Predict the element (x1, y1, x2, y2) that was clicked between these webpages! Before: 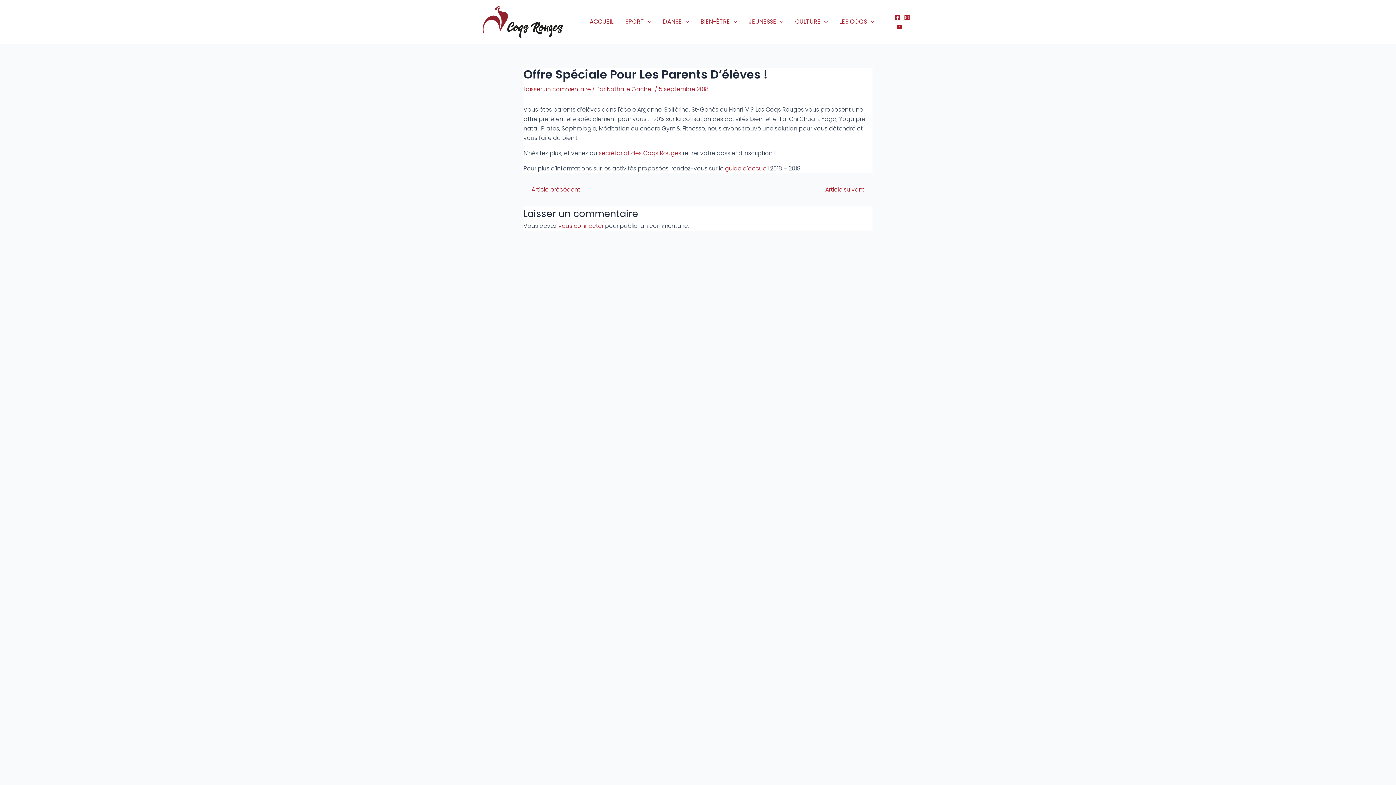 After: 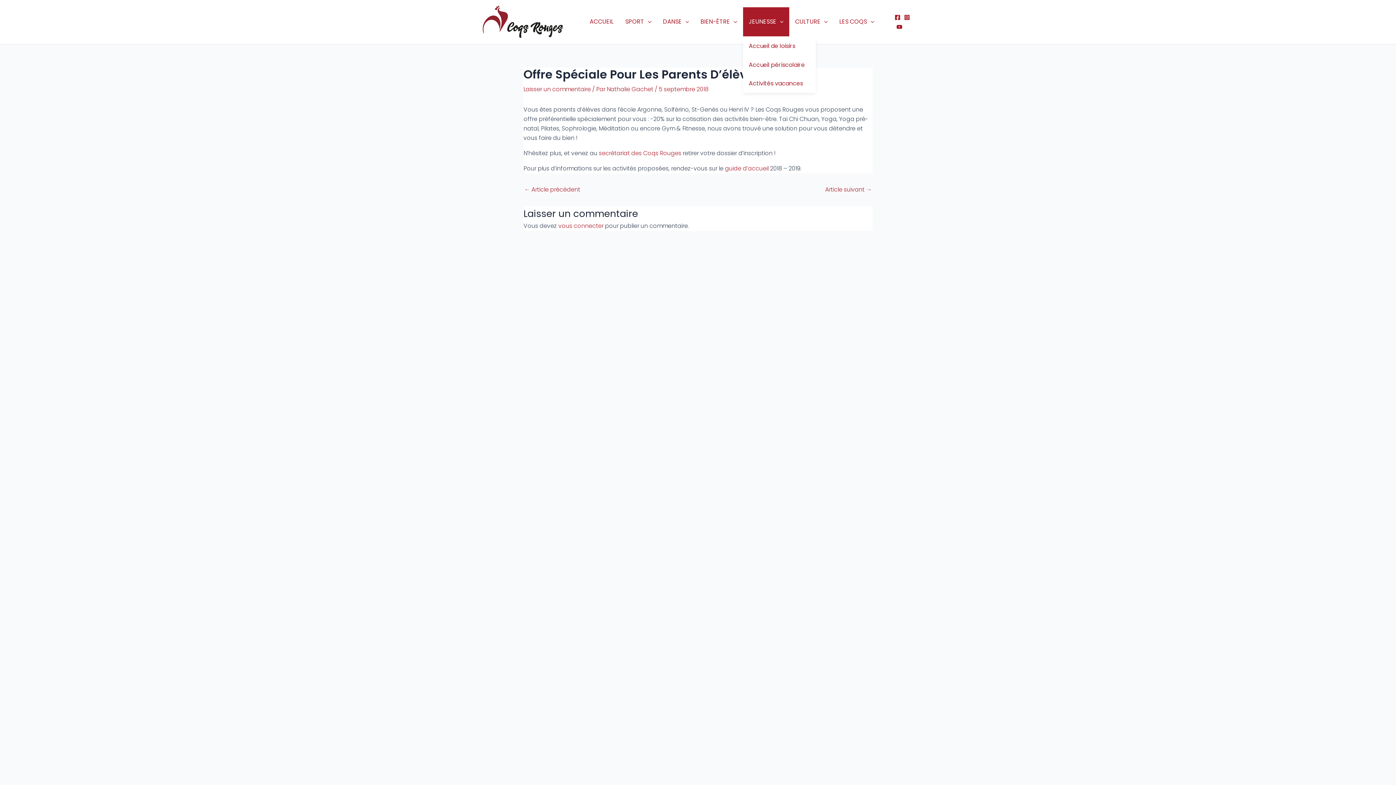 Action: label: JEUNESSE bbox: (743, 7, 789, 36)